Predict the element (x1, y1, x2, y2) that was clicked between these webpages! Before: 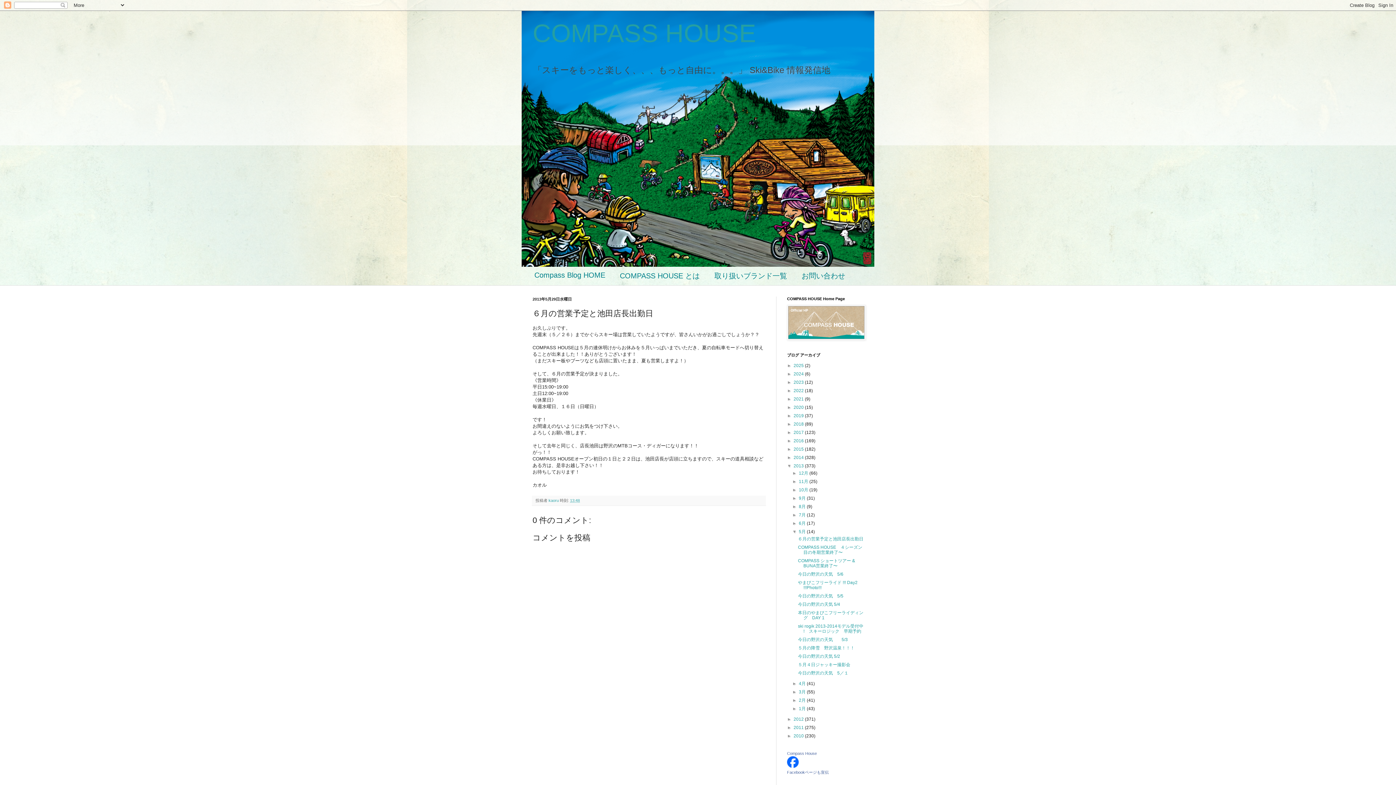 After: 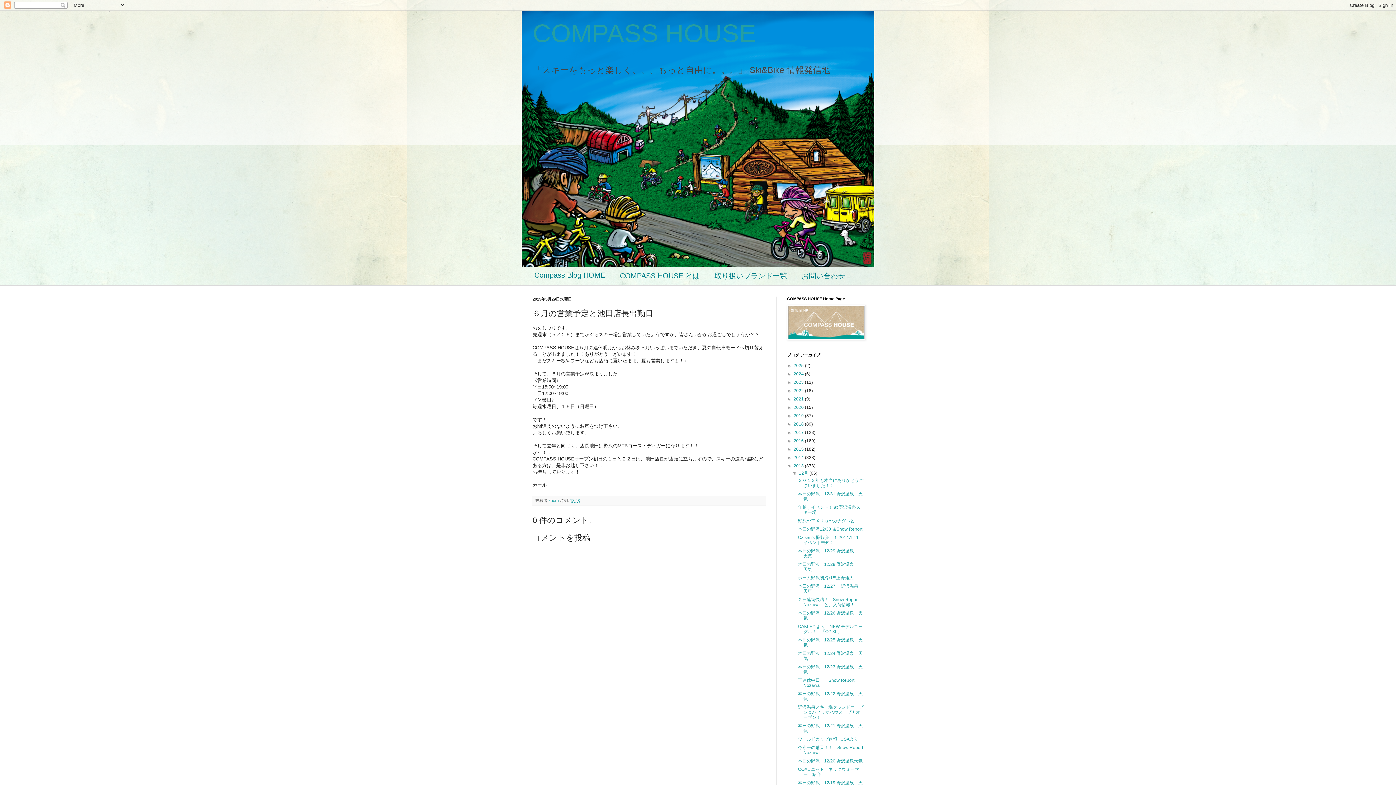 Action: label: ►   bbox: (792, 470, 799, 476)